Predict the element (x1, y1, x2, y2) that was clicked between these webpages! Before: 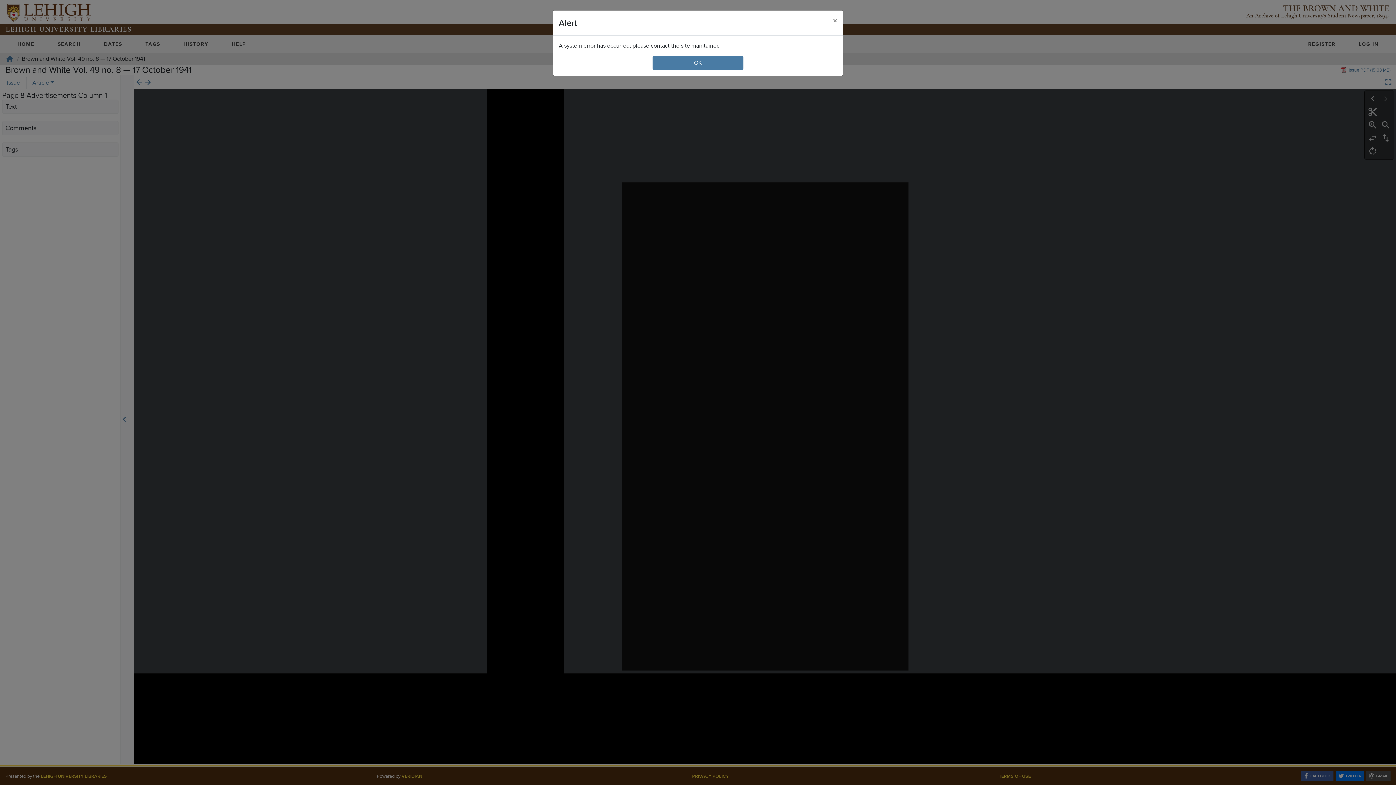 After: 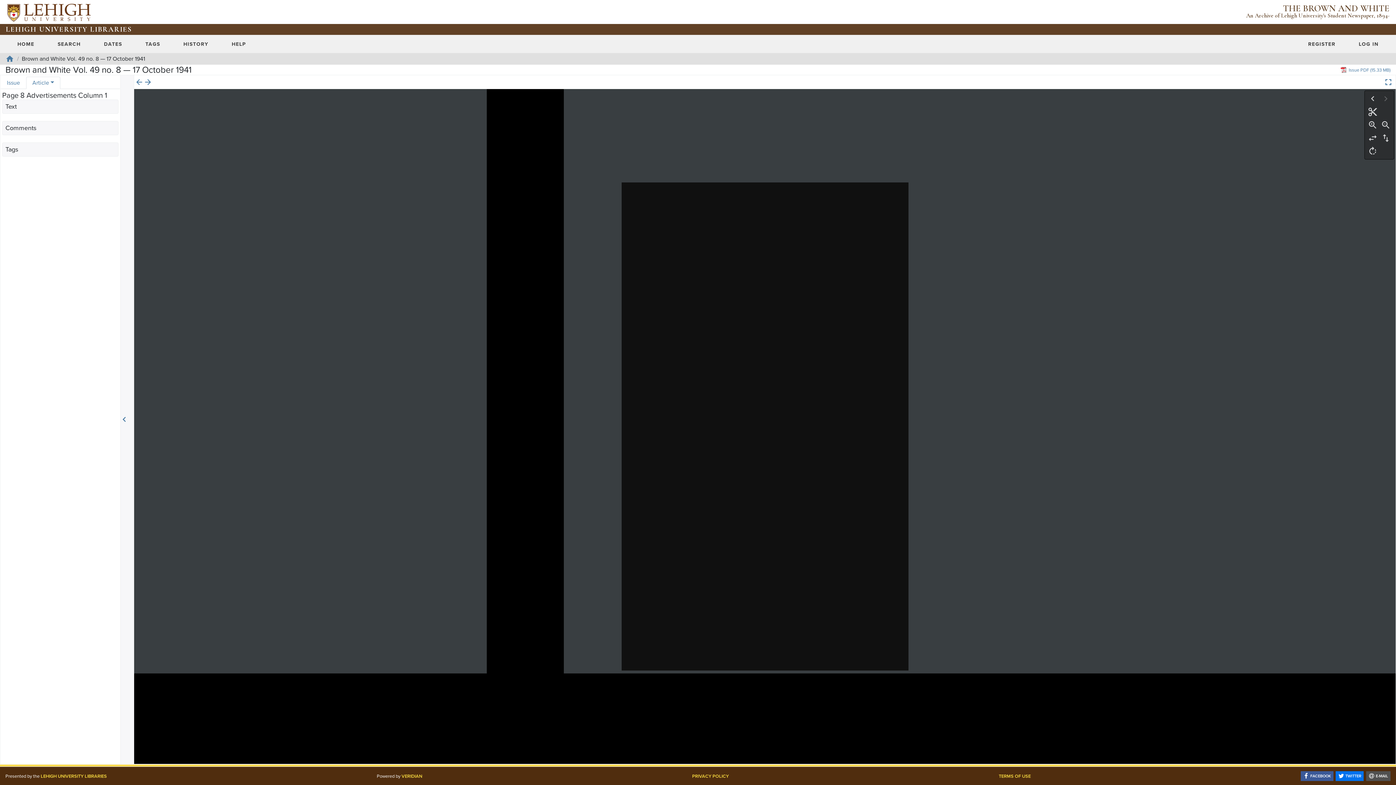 Action: label: Close bbox: (827, 10, 843, 30)